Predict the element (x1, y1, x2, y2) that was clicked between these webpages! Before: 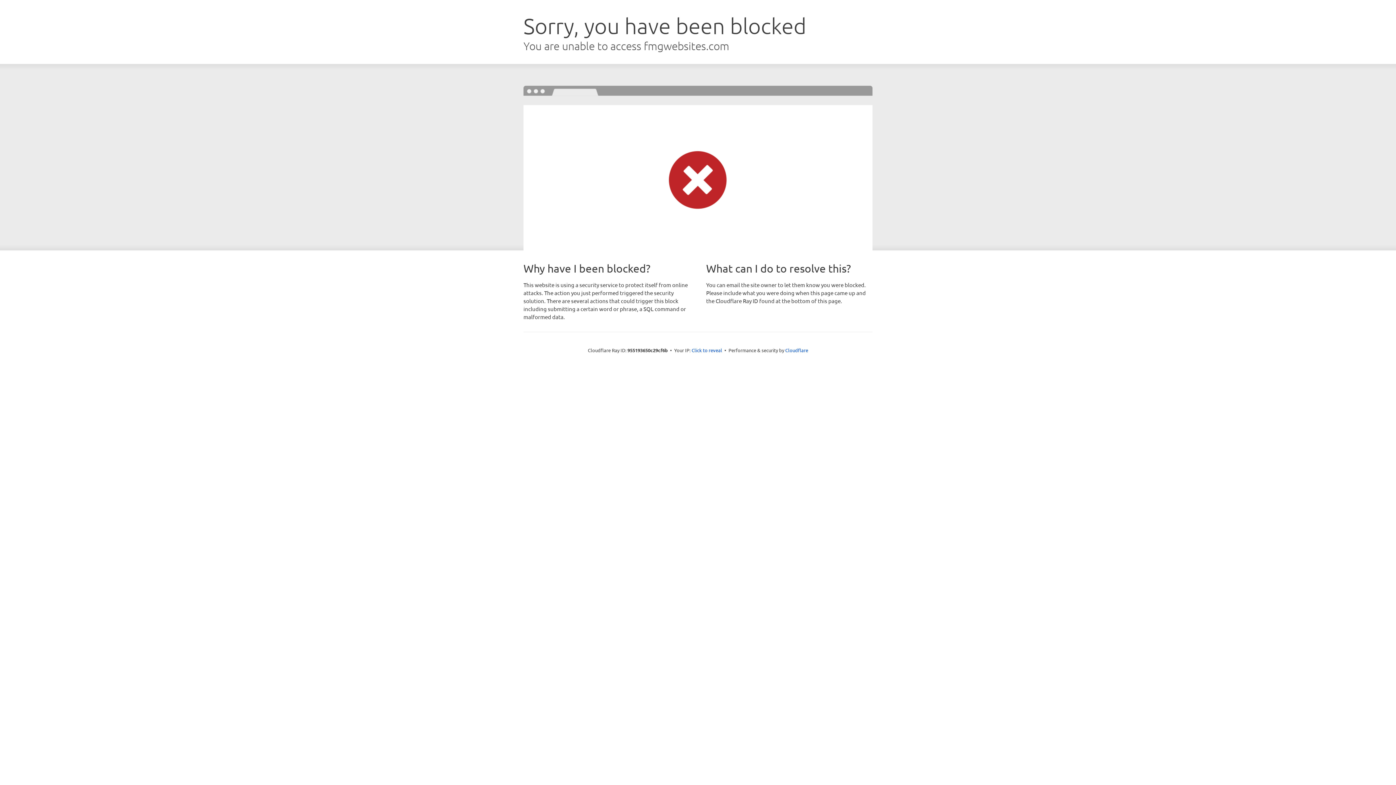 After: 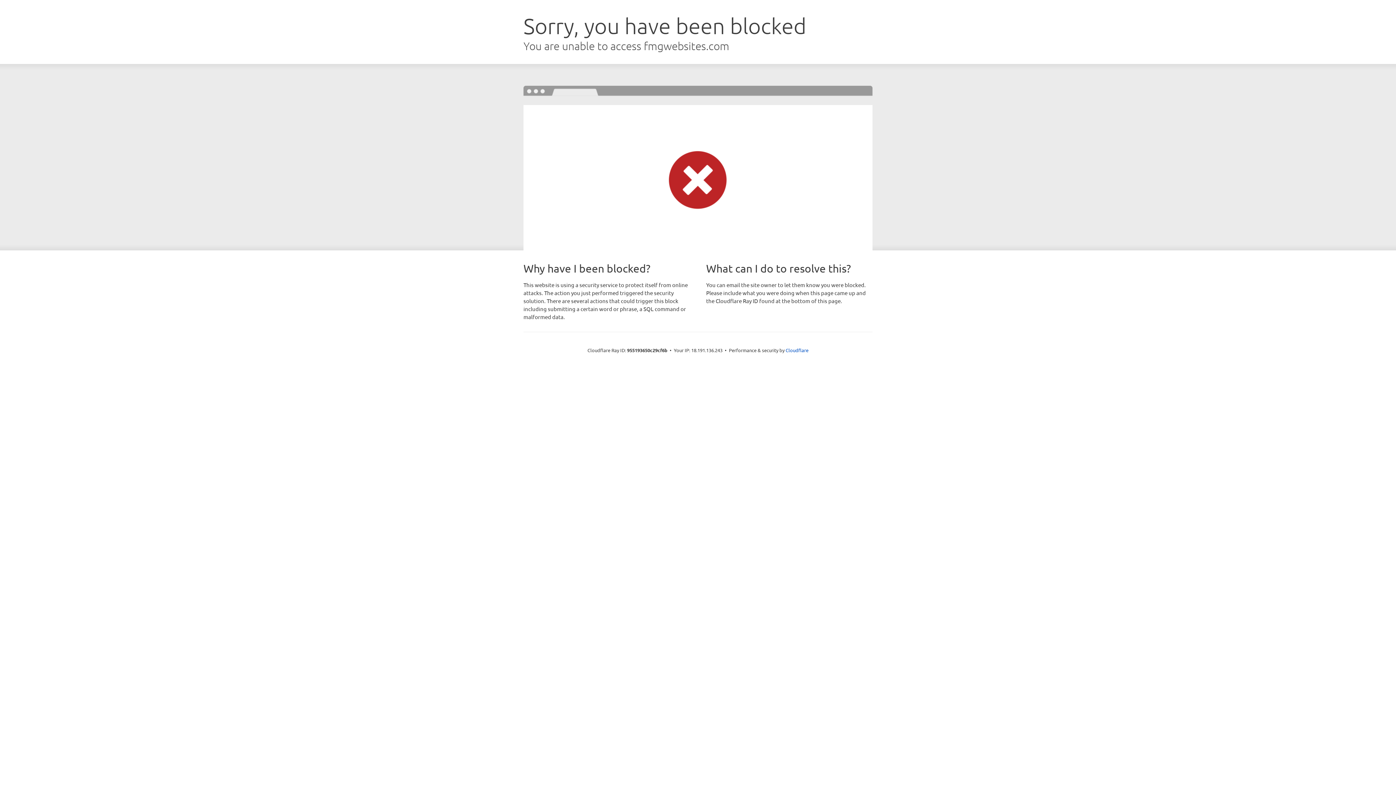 Action: bbox: (691, 346, 722, 353) label: Click to reveal